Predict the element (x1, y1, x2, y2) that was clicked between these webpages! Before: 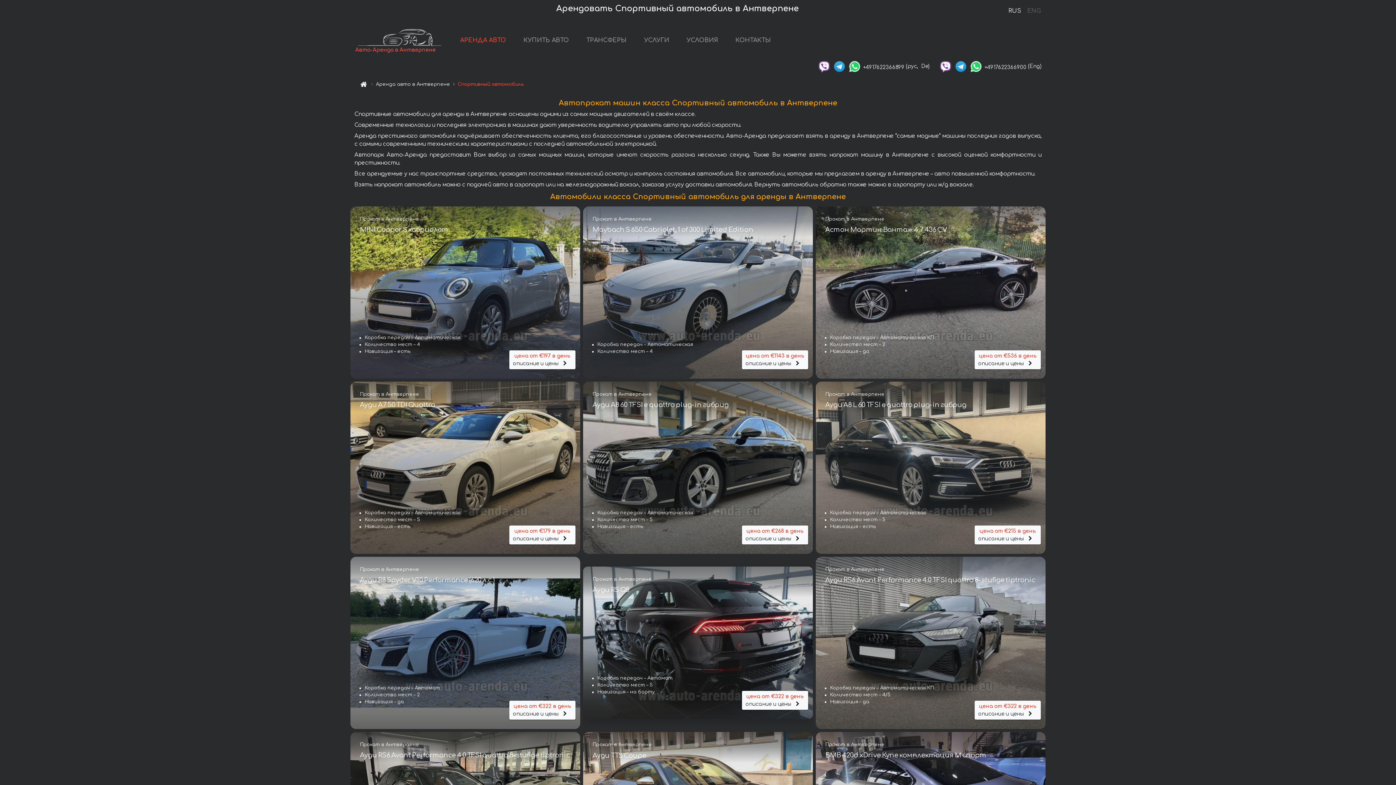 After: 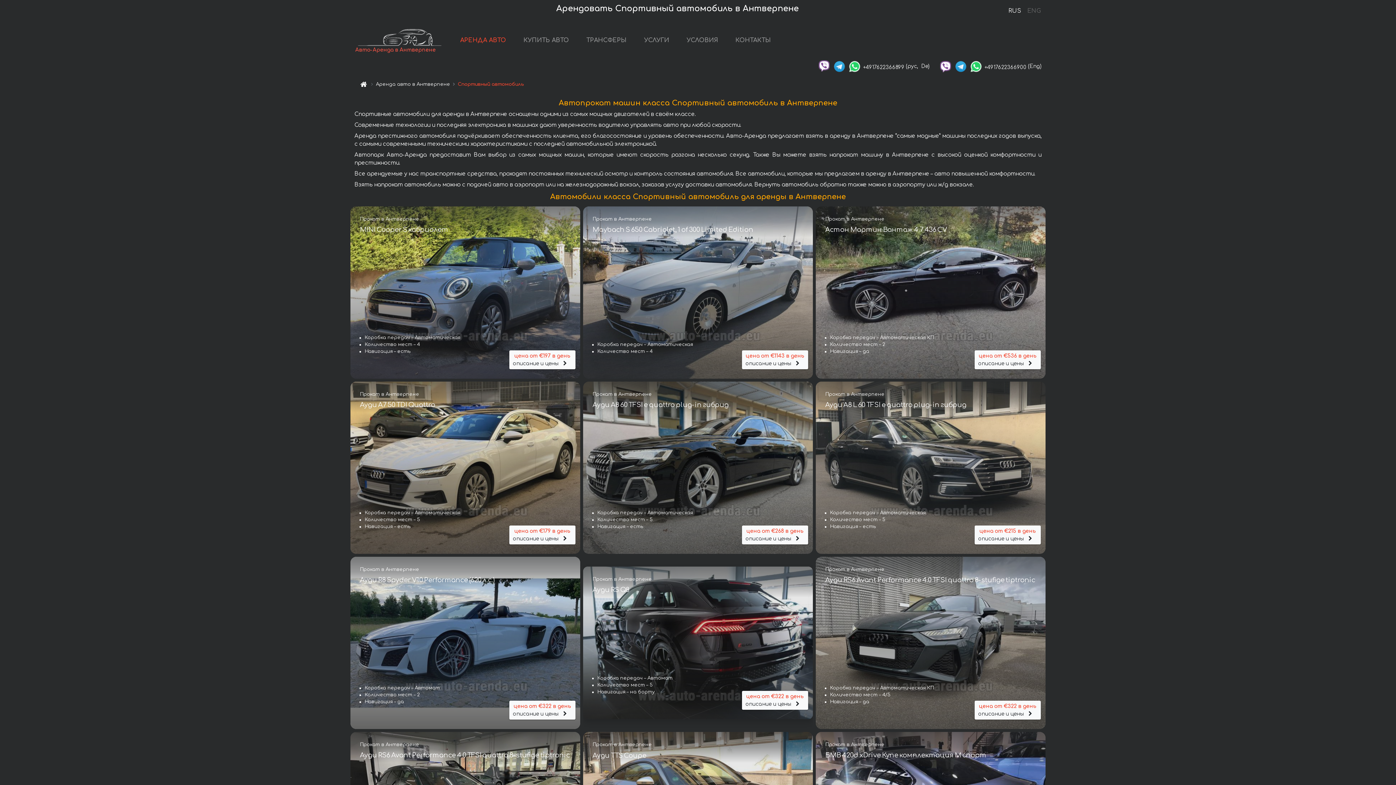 Action: bbox: (817, 63, 831, 68)